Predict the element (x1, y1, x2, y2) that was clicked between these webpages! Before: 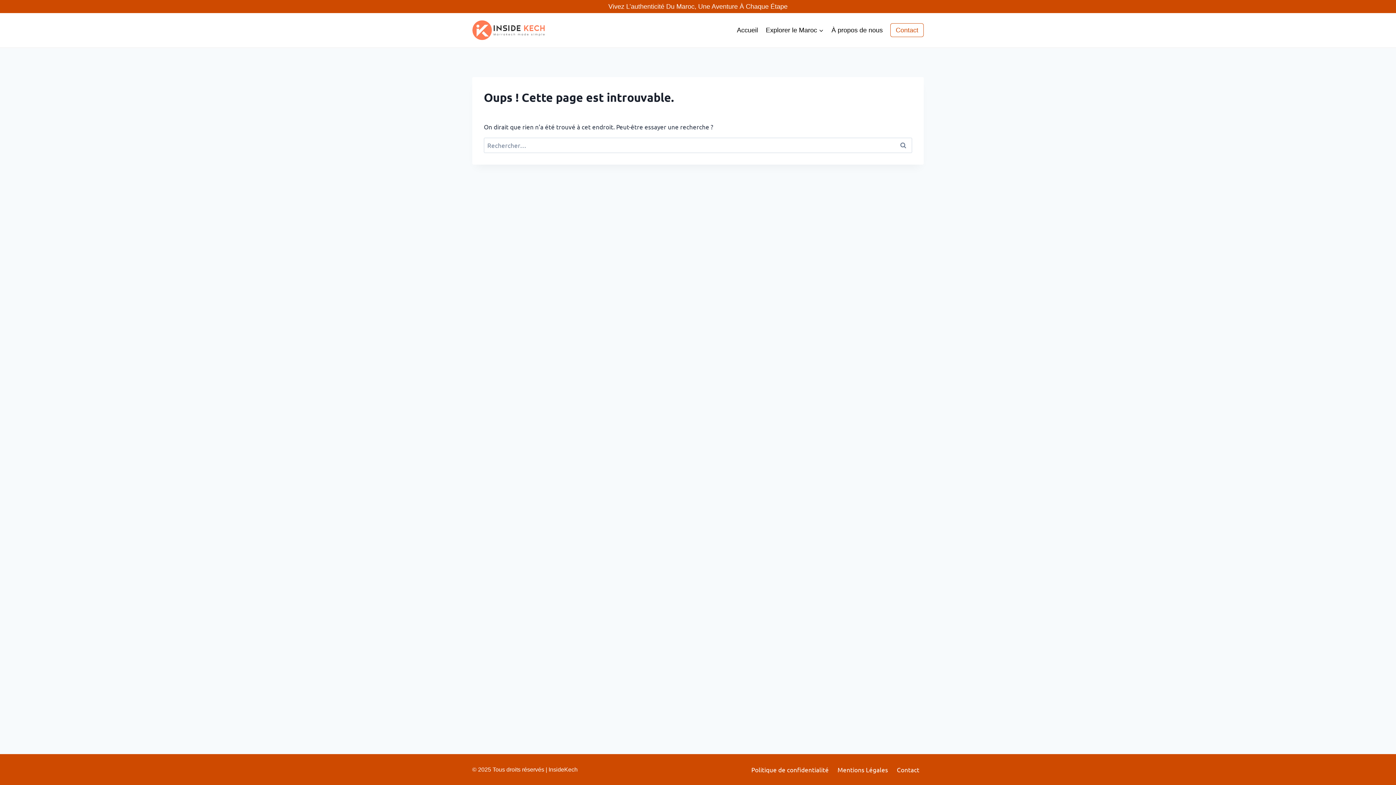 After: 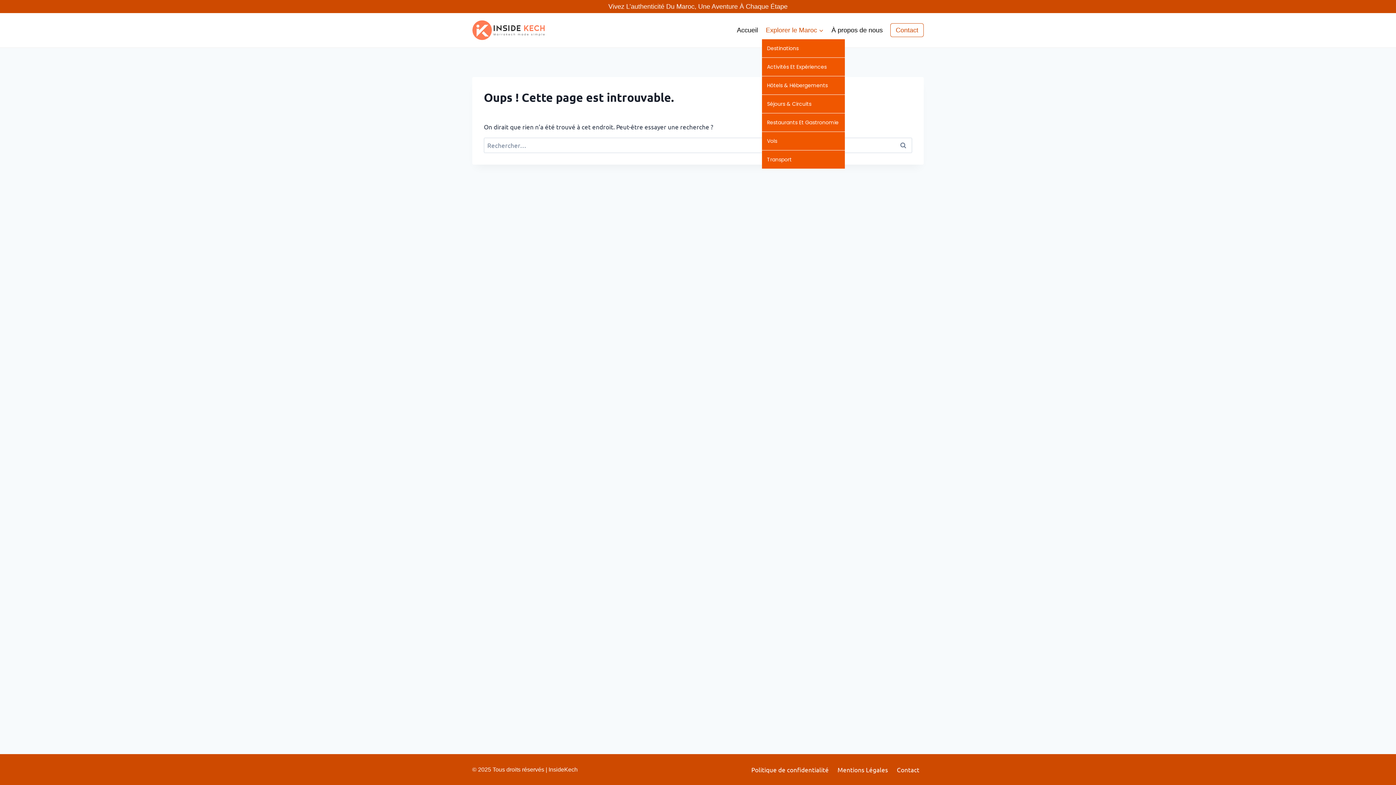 Action: bbox: (762, 21, 827, 39) label: Explorer le Maroc